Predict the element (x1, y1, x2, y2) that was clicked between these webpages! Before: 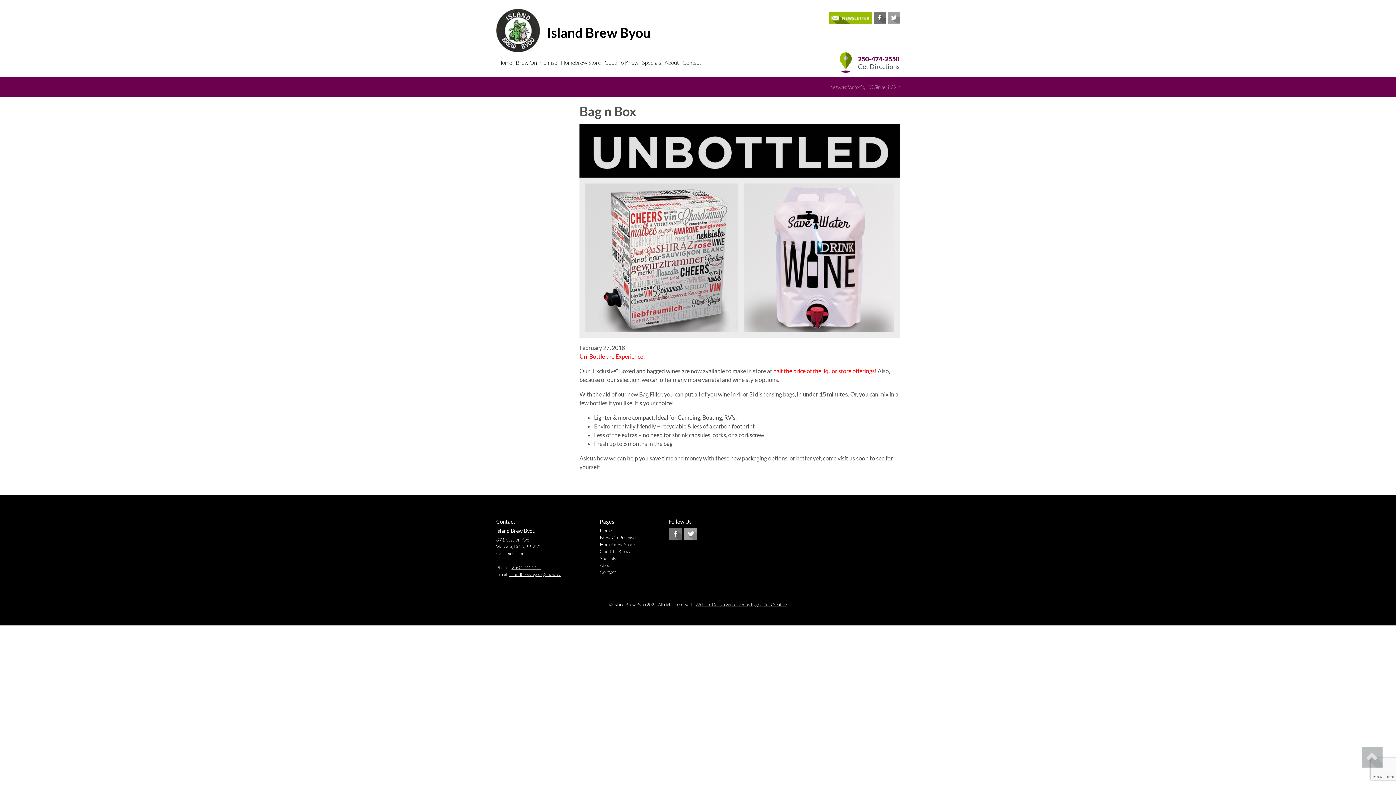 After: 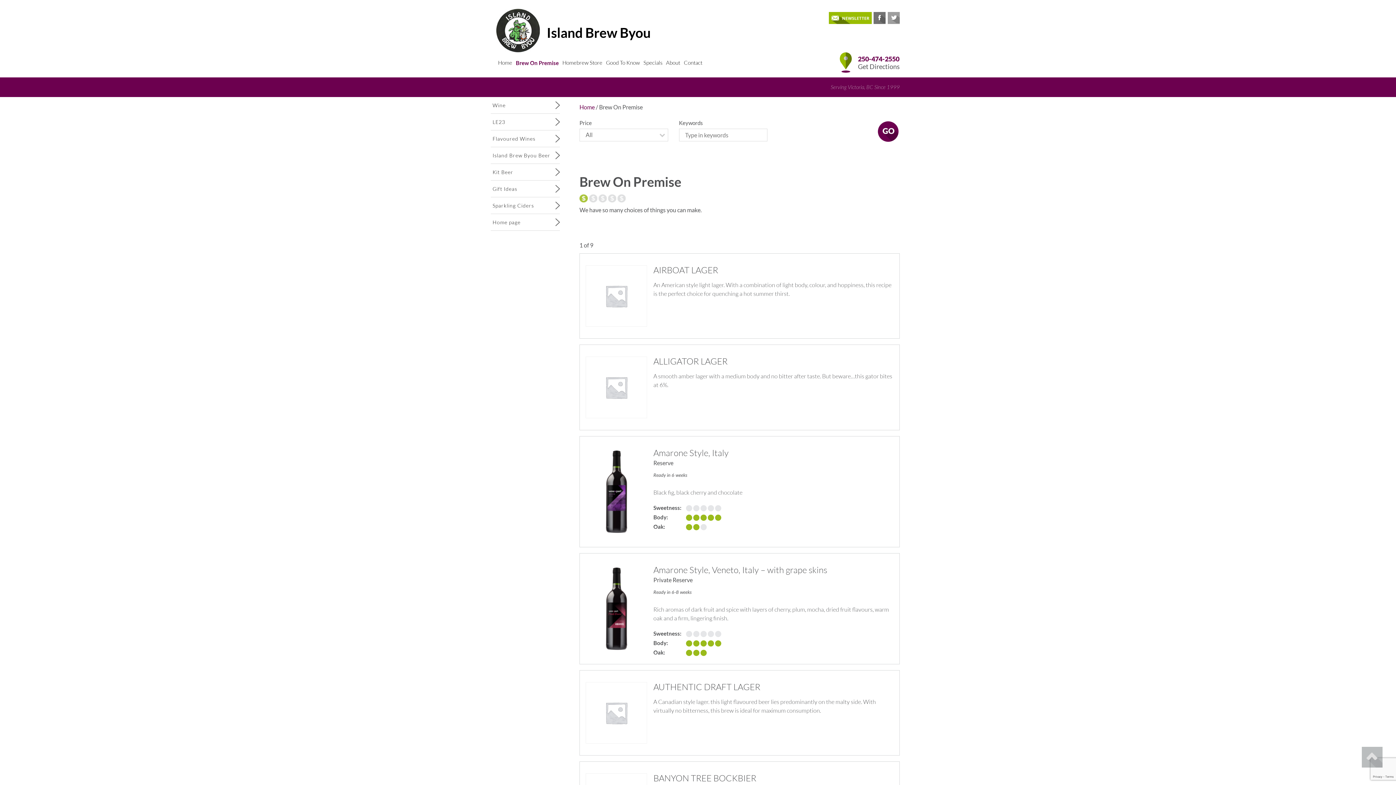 Action: label: Brew On Premise bbox: (514, 58, 559, 66)